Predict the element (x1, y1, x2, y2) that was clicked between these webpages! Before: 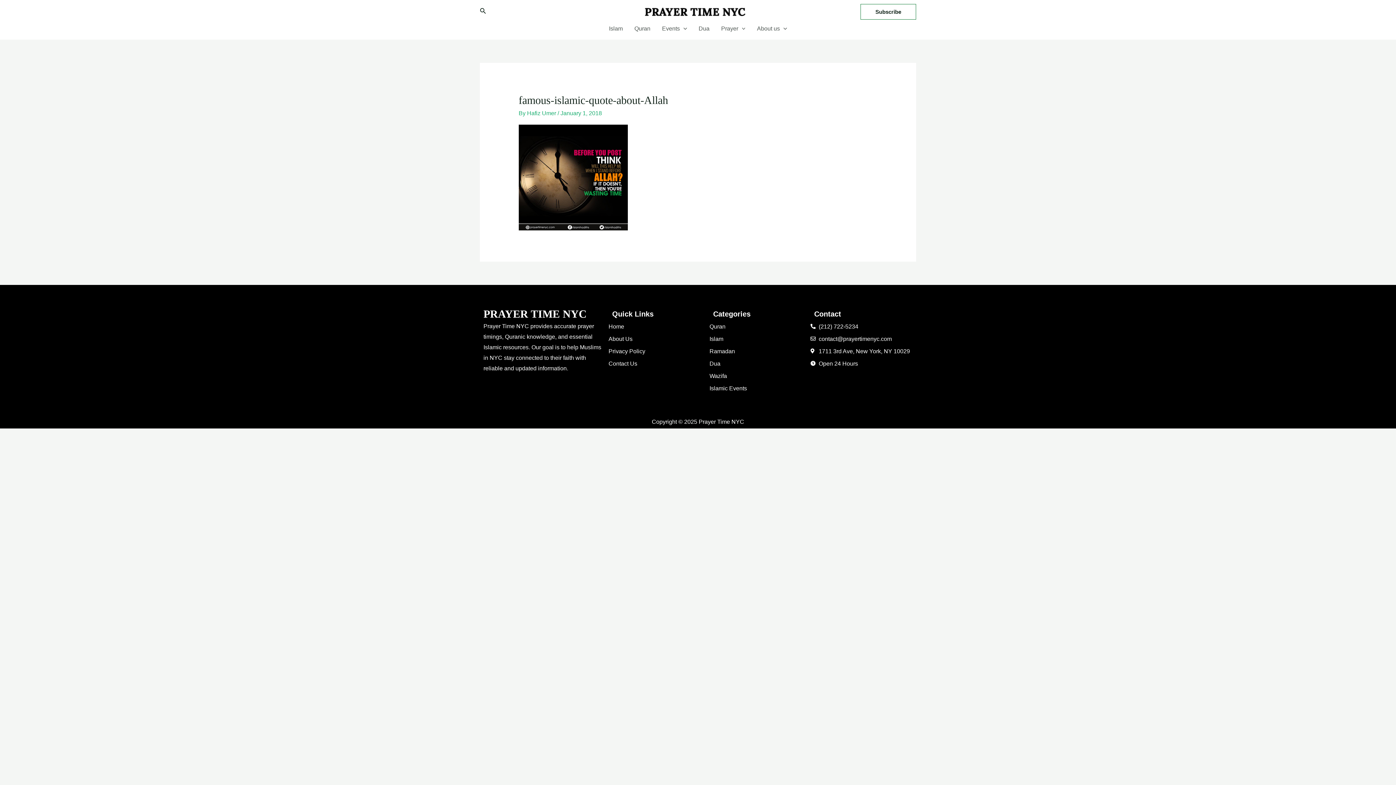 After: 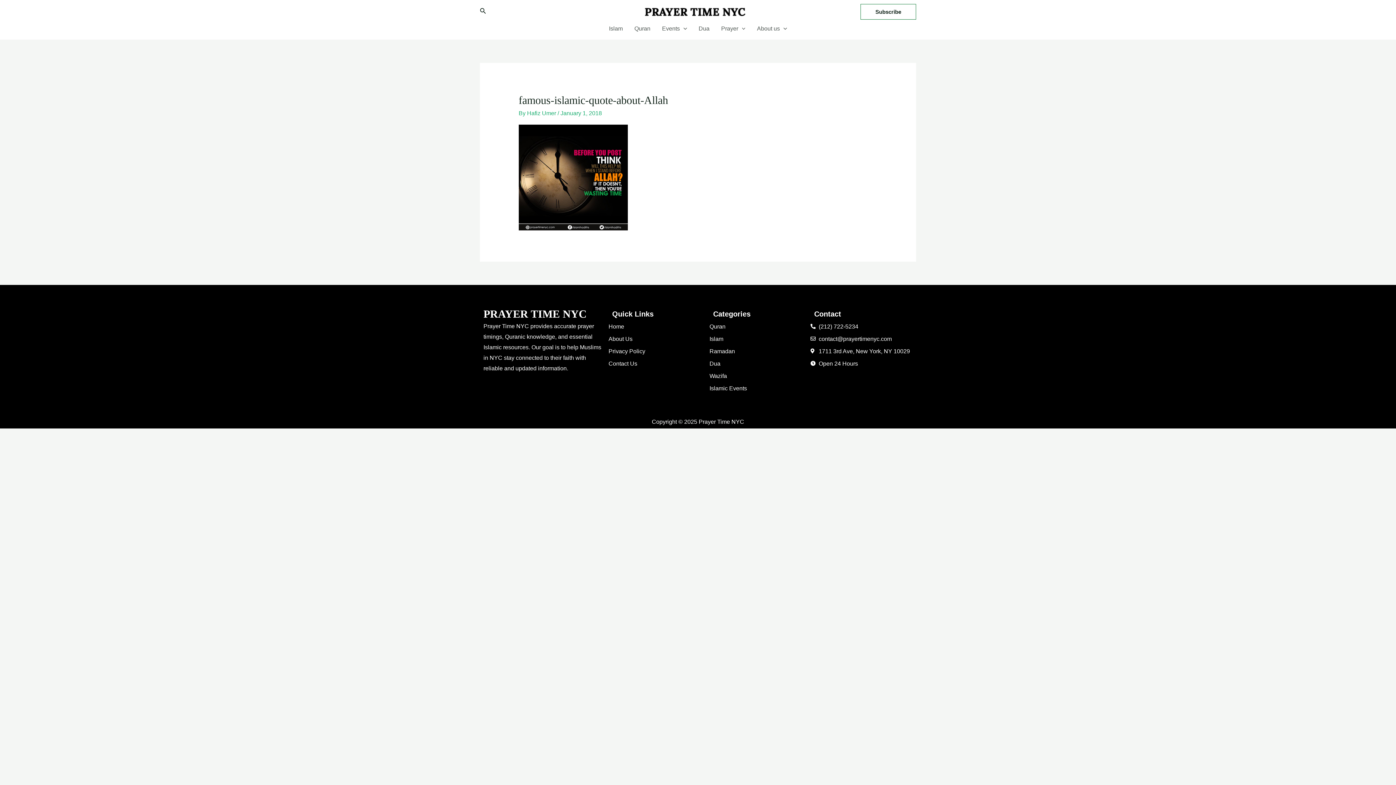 Action: bbox: (480, 6, 486, 16) label: Search icon link